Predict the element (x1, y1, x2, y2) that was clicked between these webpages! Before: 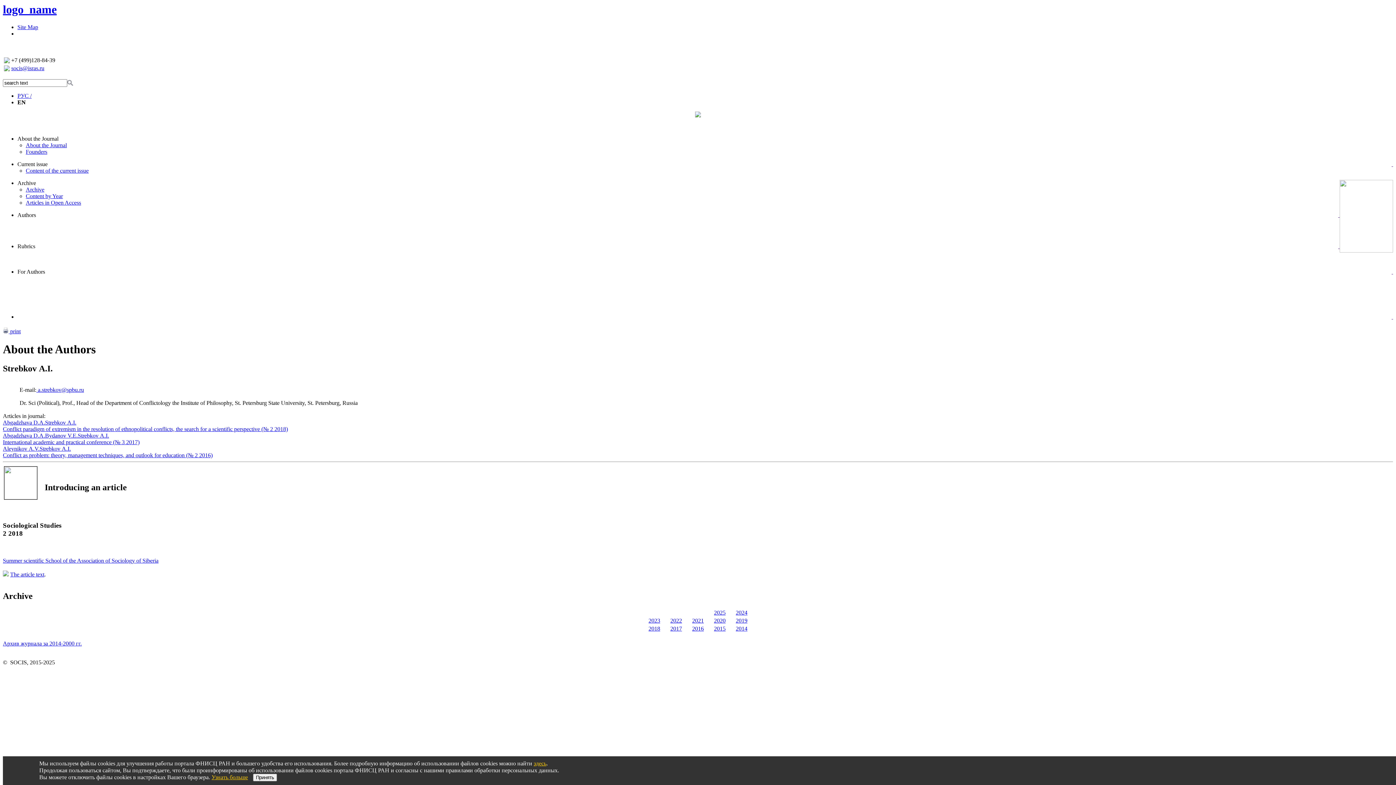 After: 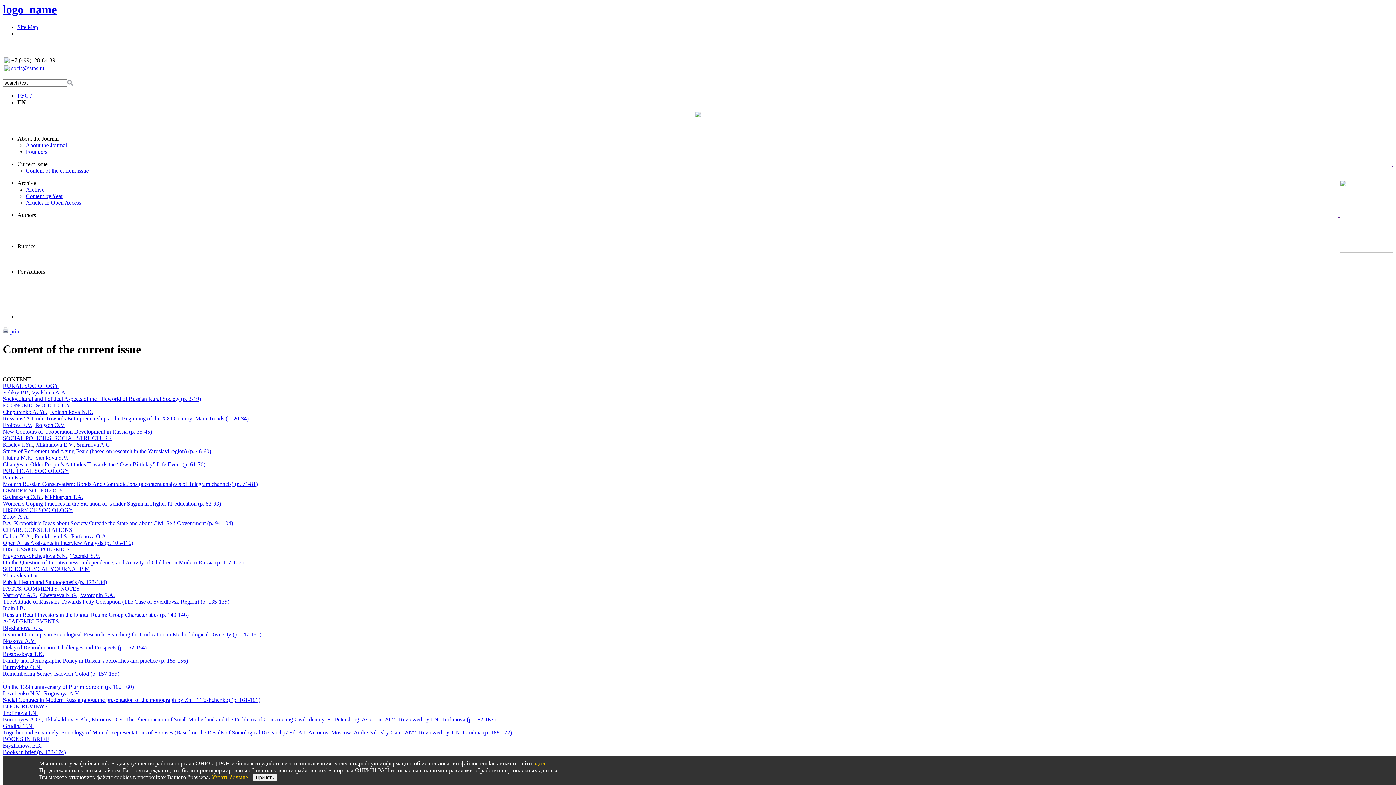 Action: label: Content of the current issue bbox: (25, 167, 88, 173)